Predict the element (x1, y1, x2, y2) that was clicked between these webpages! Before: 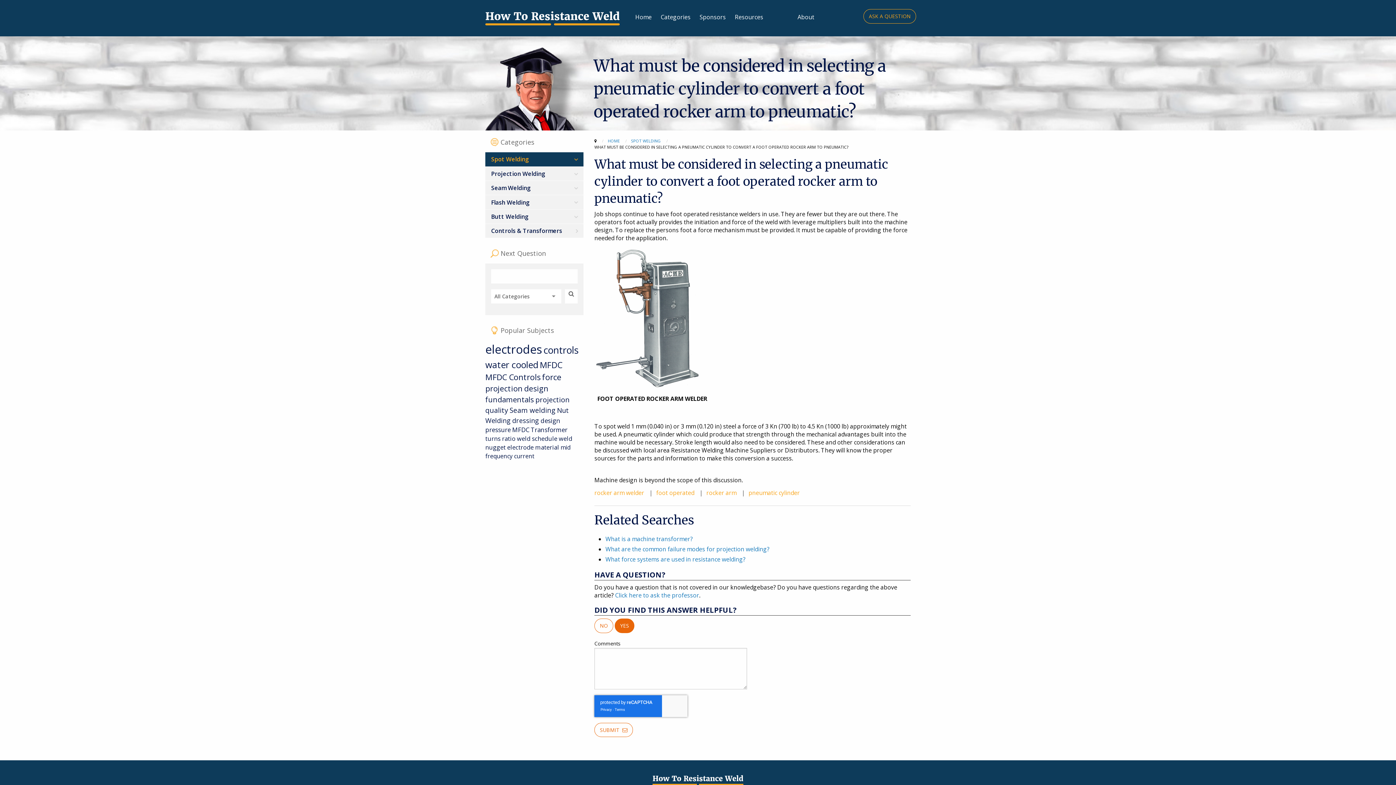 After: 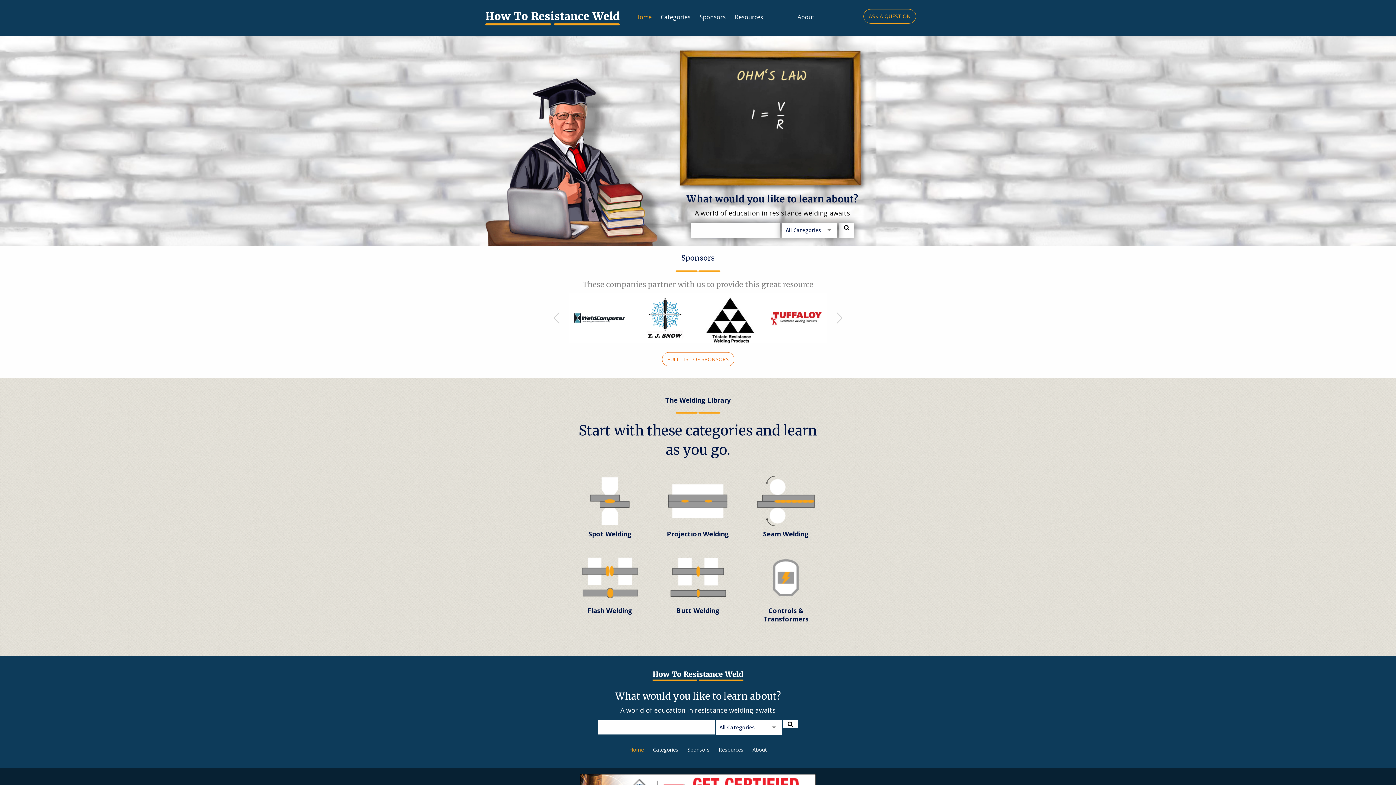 Action: bbox: (635, 13, 651, 21) label: Home